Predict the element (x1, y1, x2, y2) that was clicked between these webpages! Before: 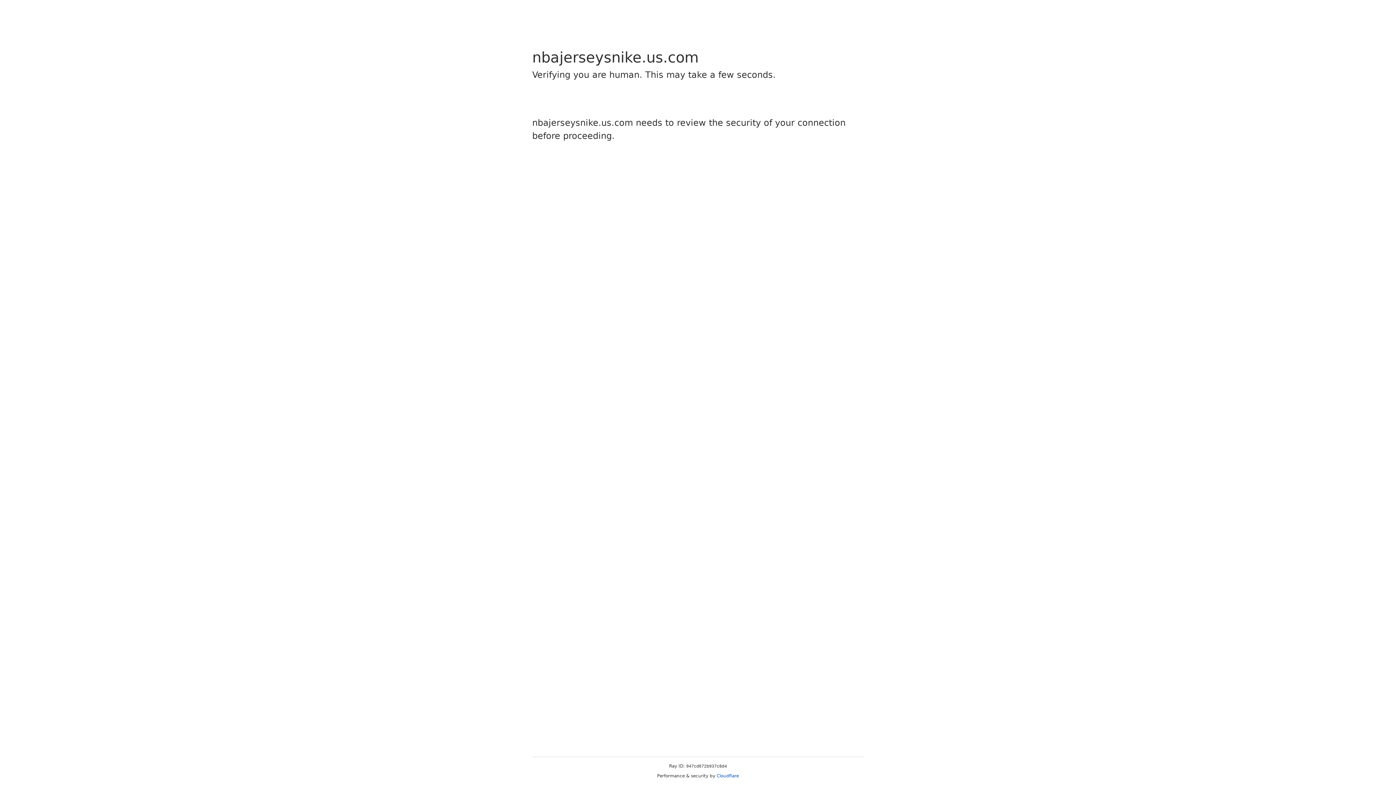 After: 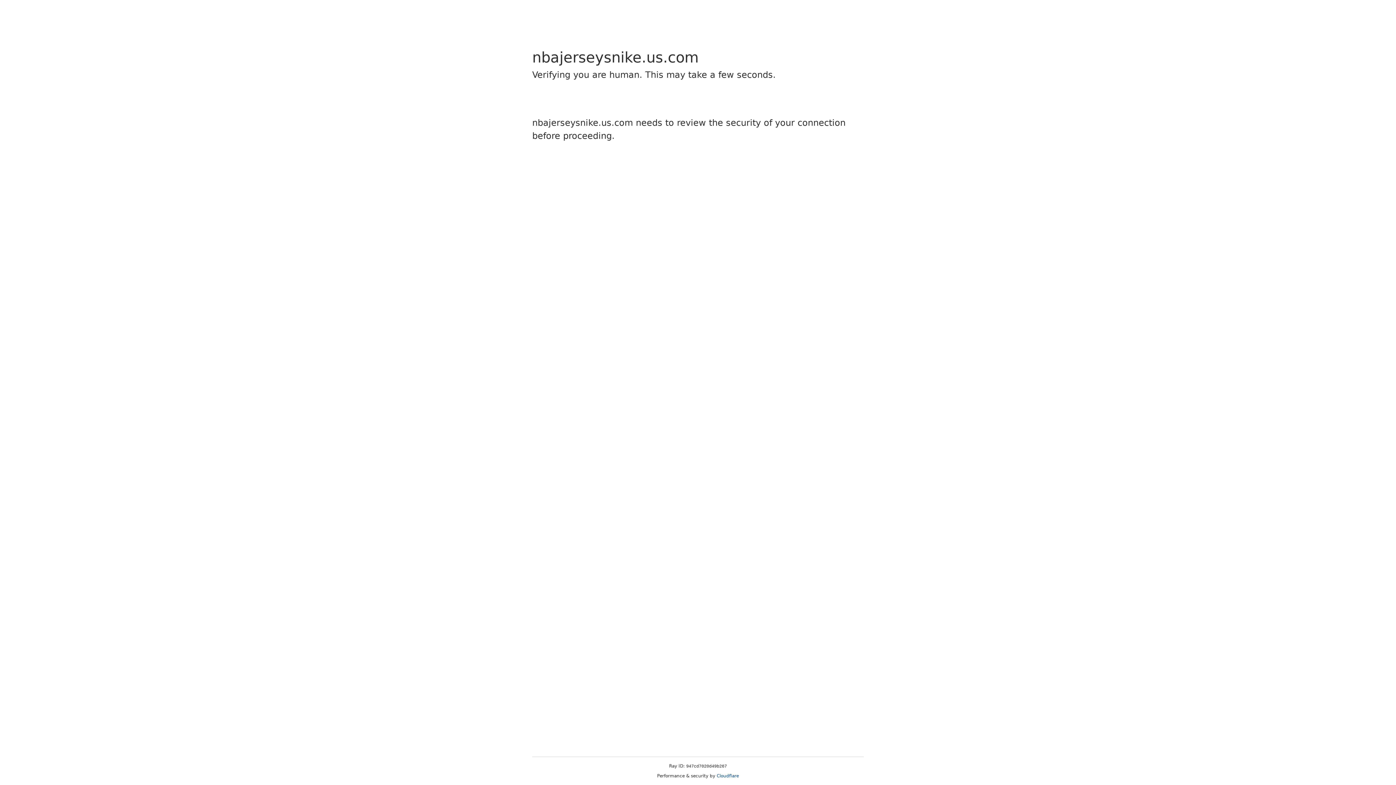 Action: bbox: (716, 773, 739, 778) label: Cloudflare